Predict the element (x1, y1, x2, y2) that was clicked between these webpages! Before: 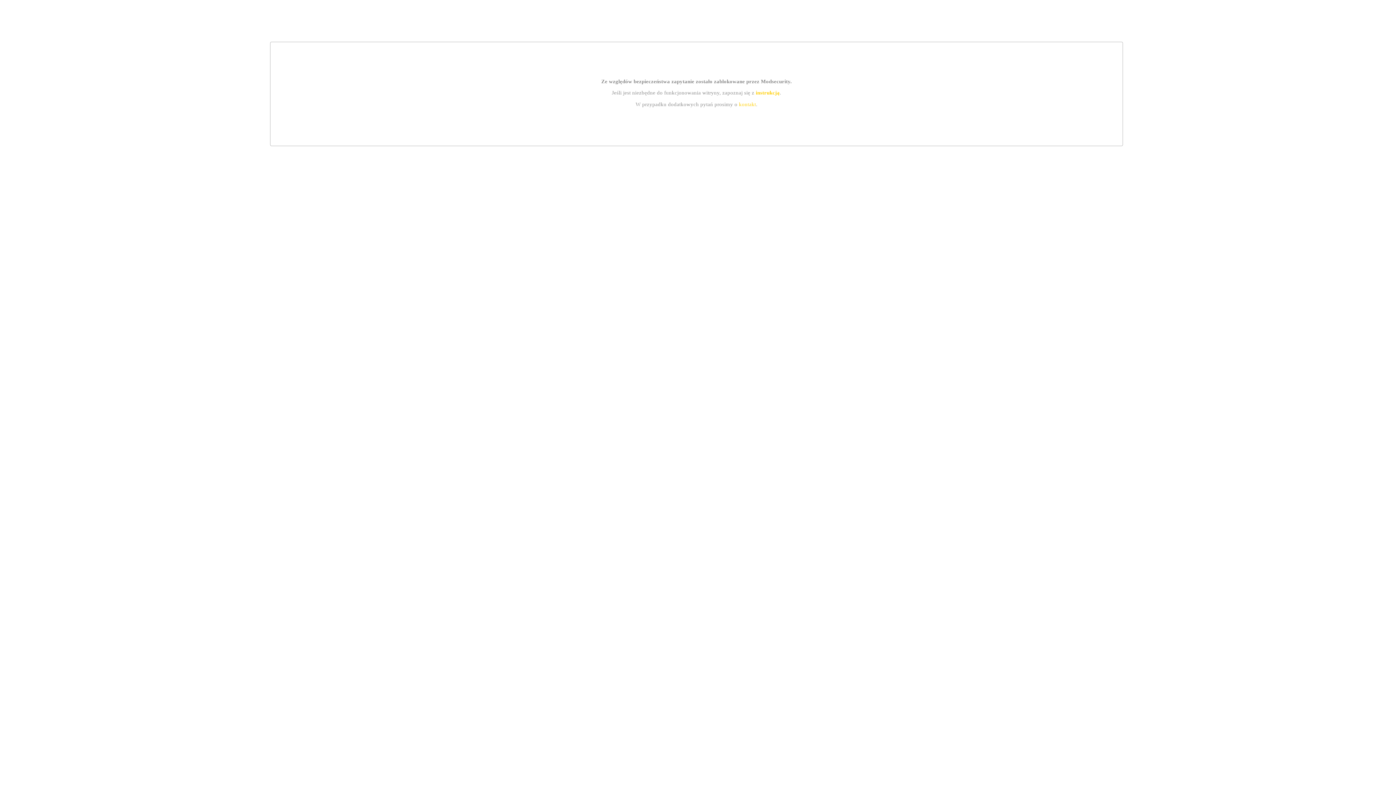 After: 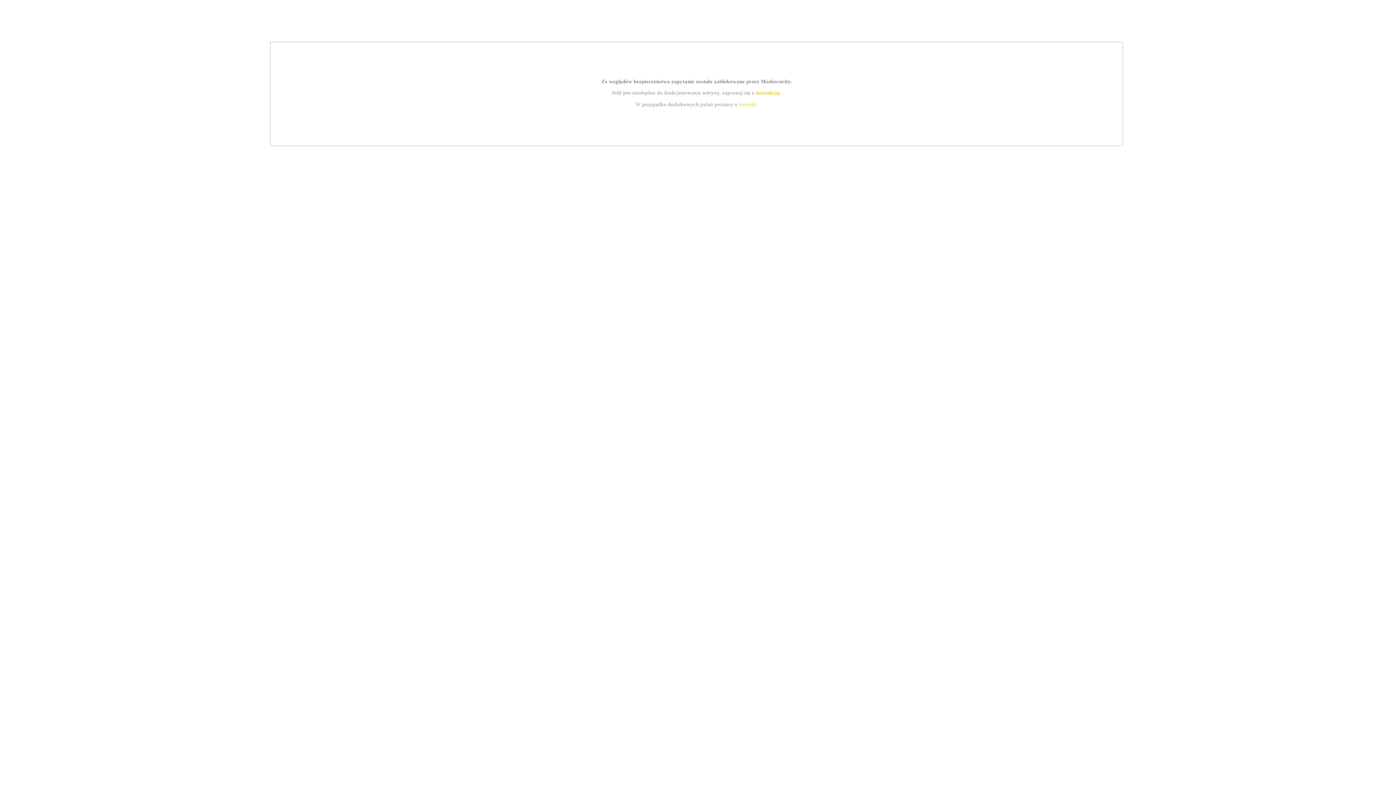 Action: label: kontakt bbox: (739, 101, 756, 107)